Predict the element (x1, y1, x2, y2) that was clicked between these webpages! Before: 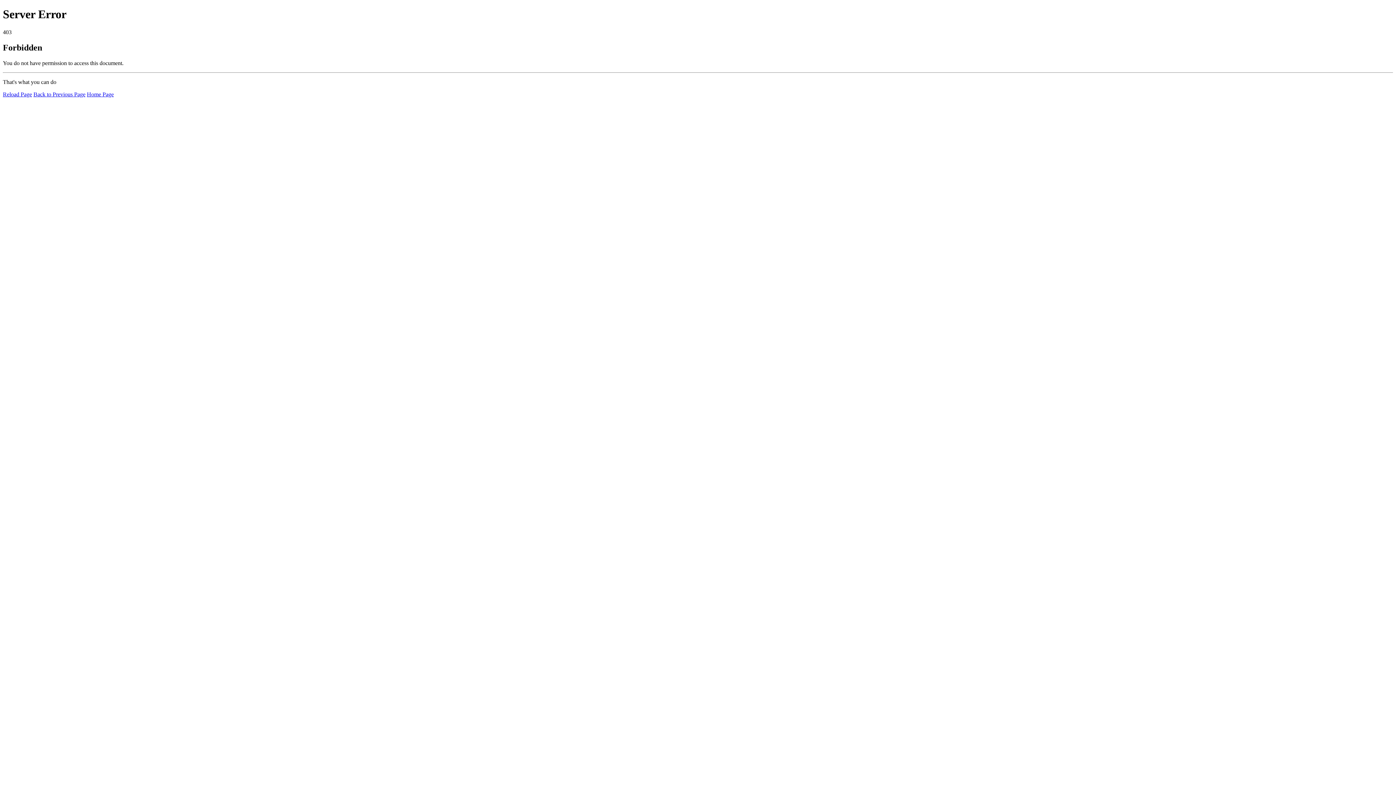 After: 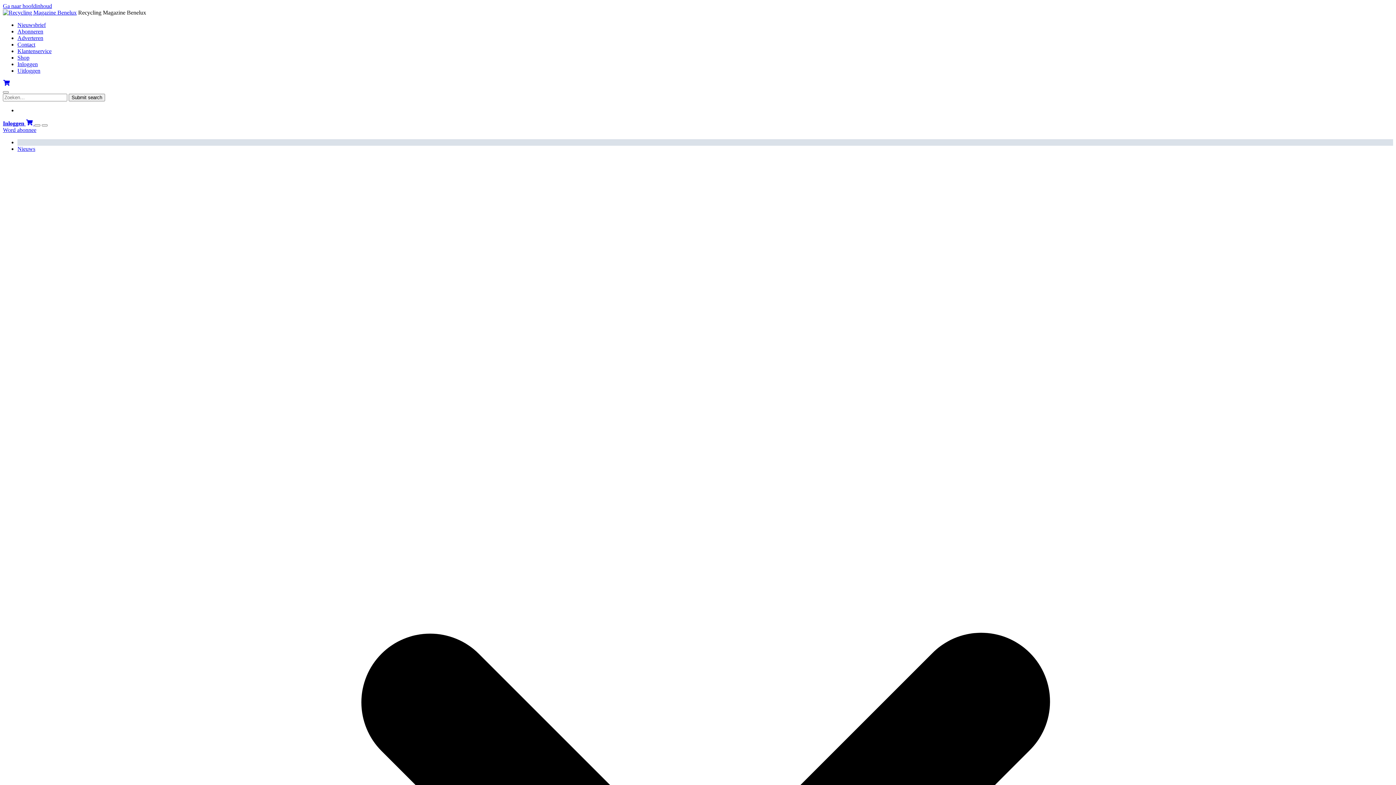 Action: label: Home Page bbox: (86, 91, 113, 97)